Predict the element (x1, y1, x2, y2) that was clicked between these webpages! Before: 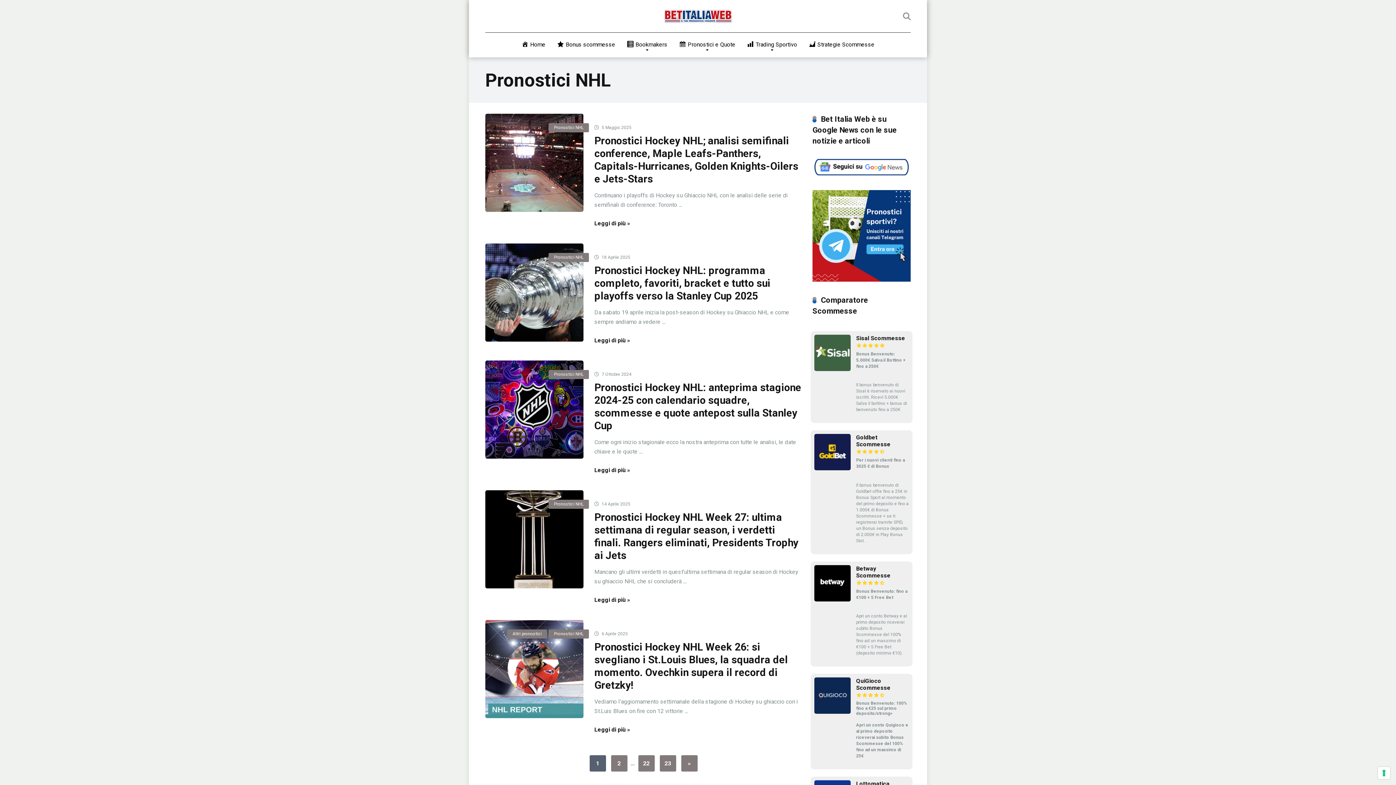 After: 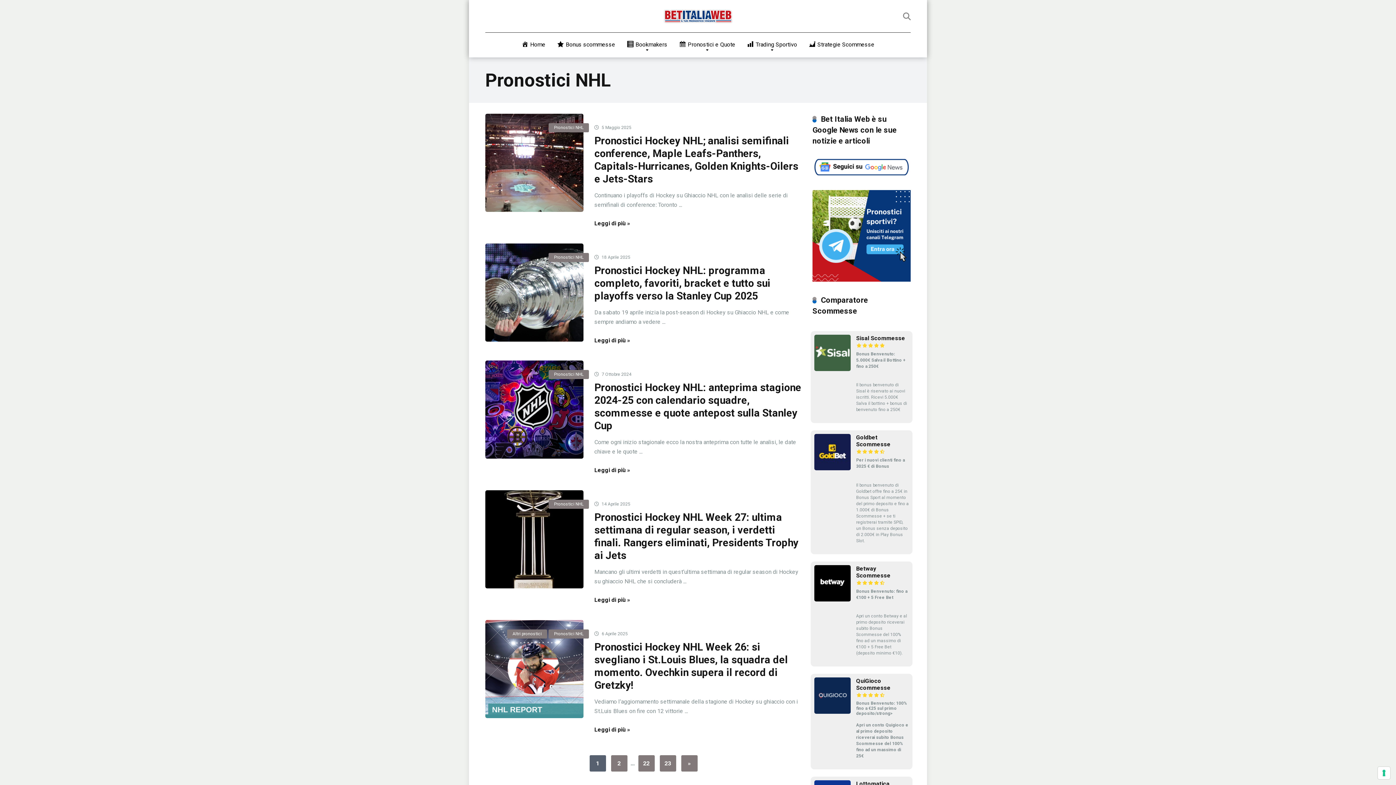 Action: label: Pronostici NHL bbox: (548, 370, 589, 379)